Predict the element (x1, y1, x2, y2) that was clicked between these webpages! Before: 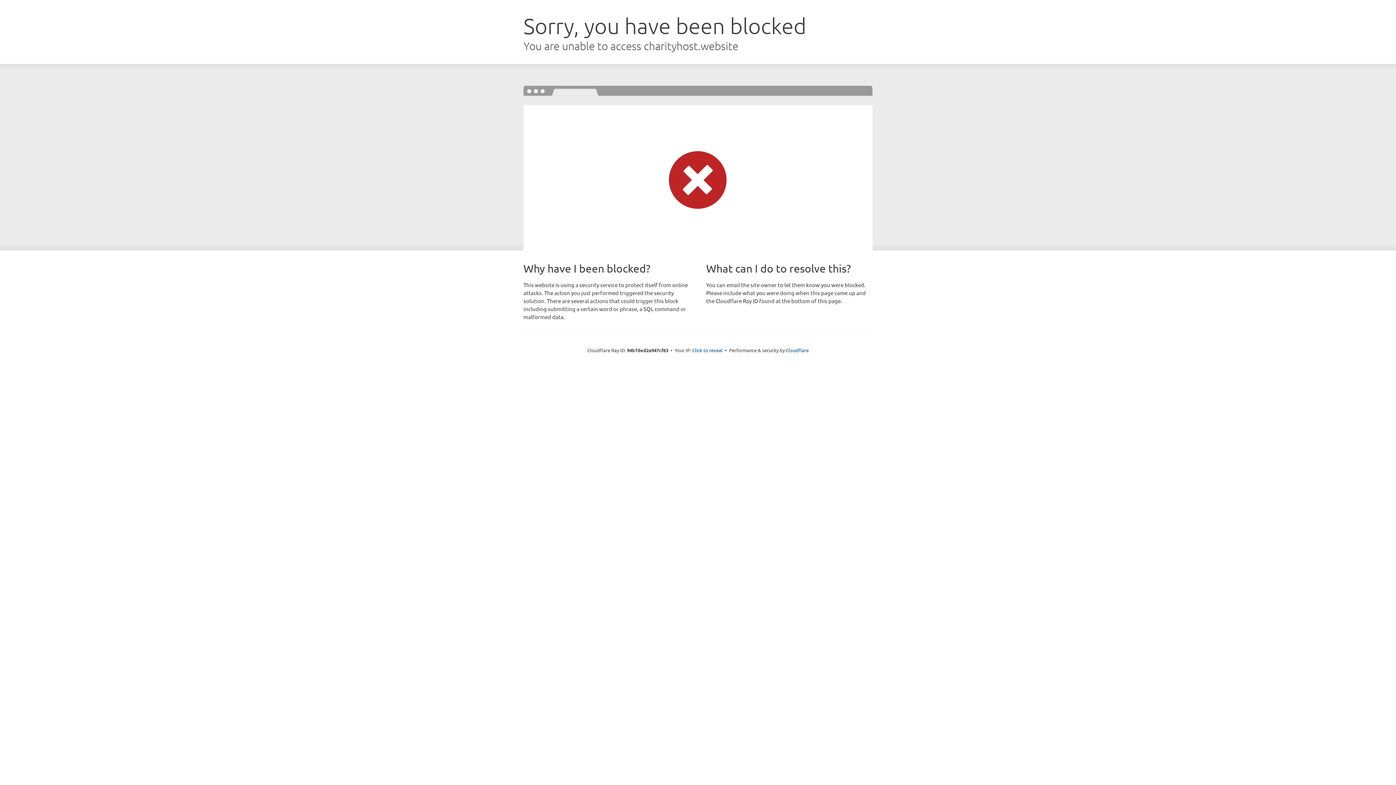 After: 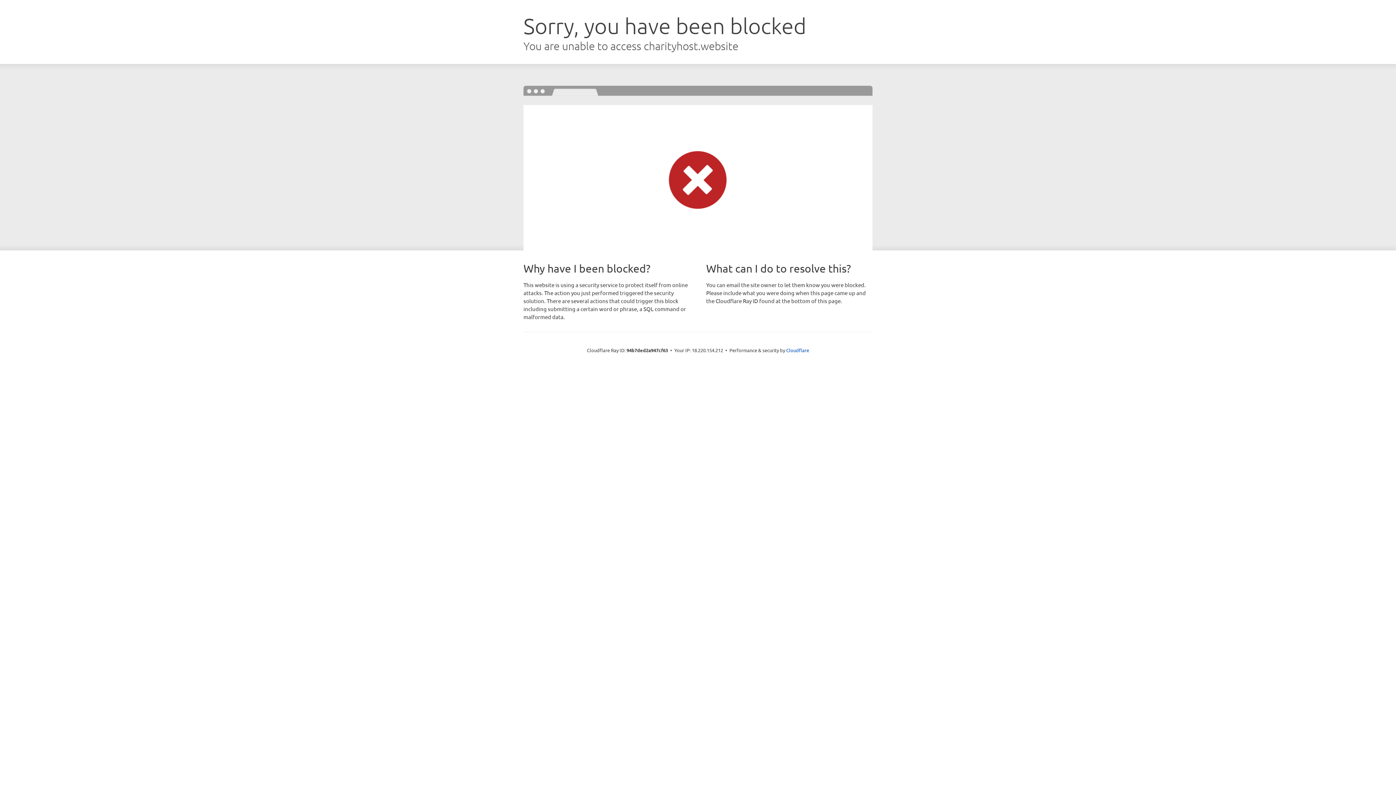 Action: bbox: (692, 346, 722, 353) label: Click to reveal